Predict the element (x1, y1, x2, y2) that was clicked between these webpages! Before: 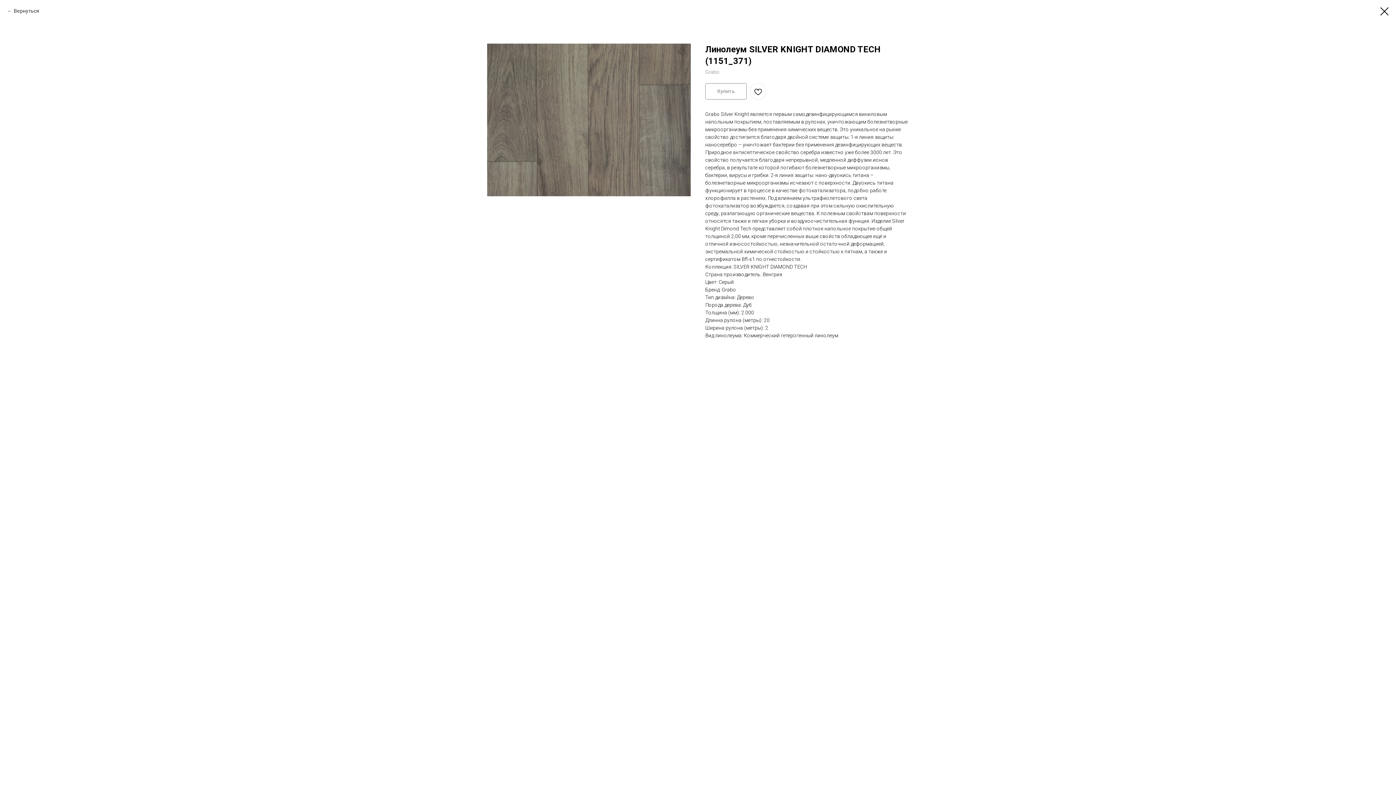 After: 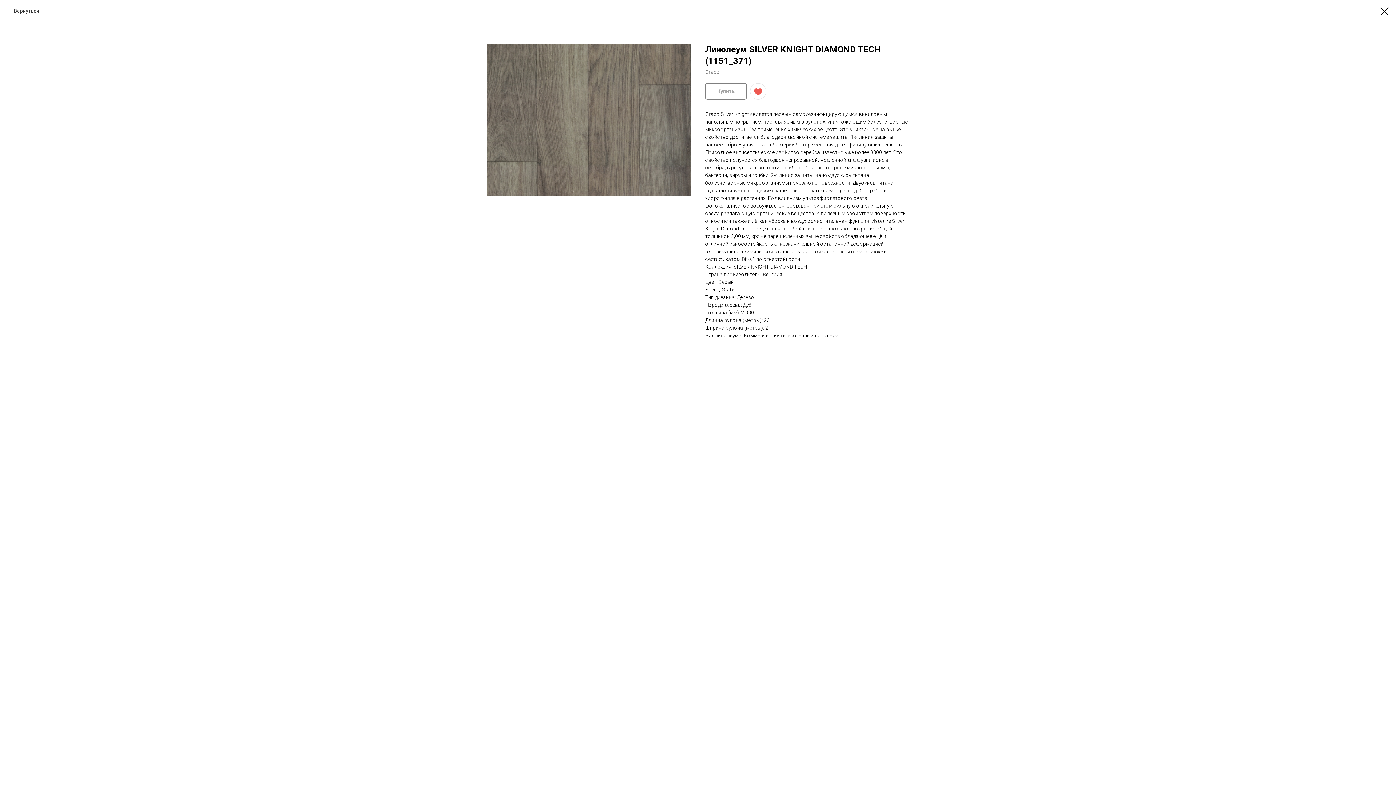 Action: bbox: (750, 83, 766, 99)